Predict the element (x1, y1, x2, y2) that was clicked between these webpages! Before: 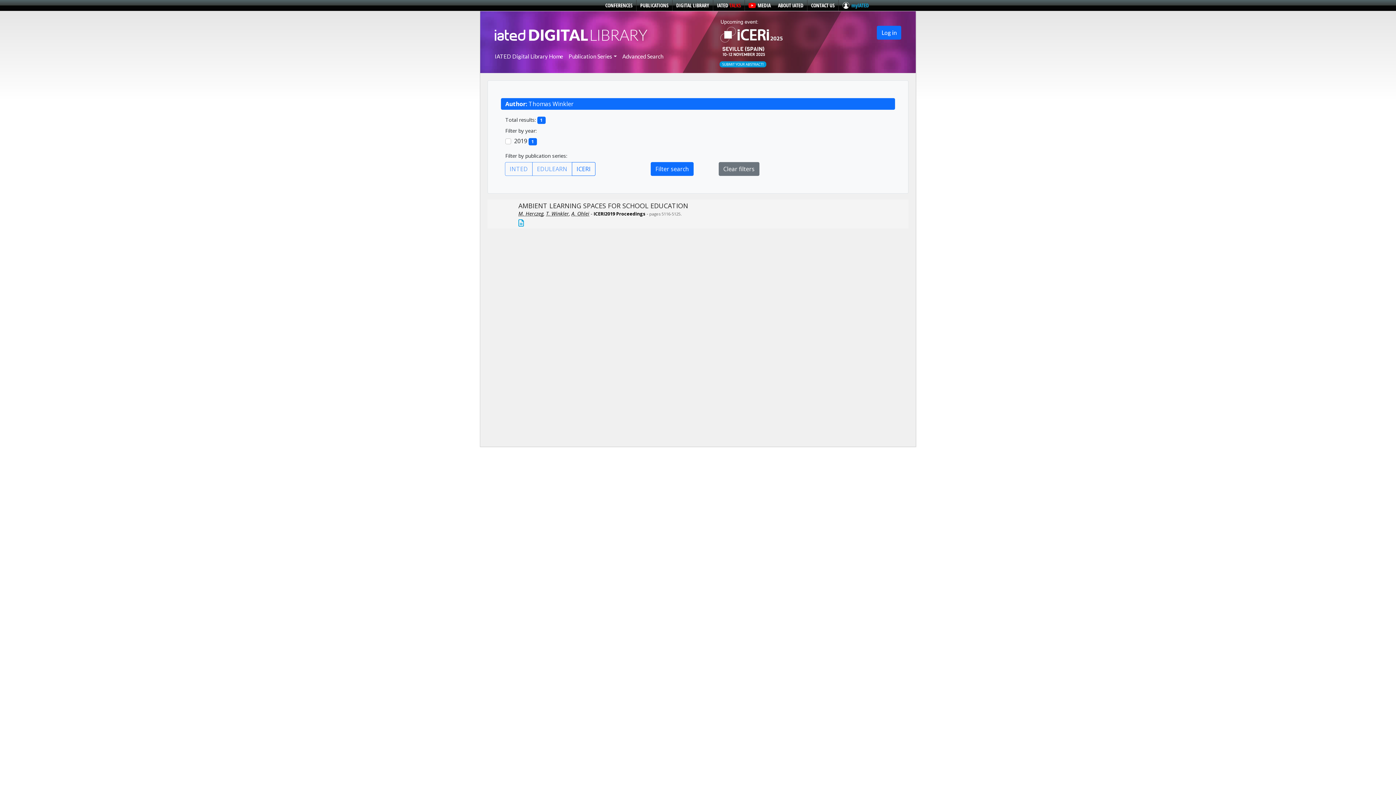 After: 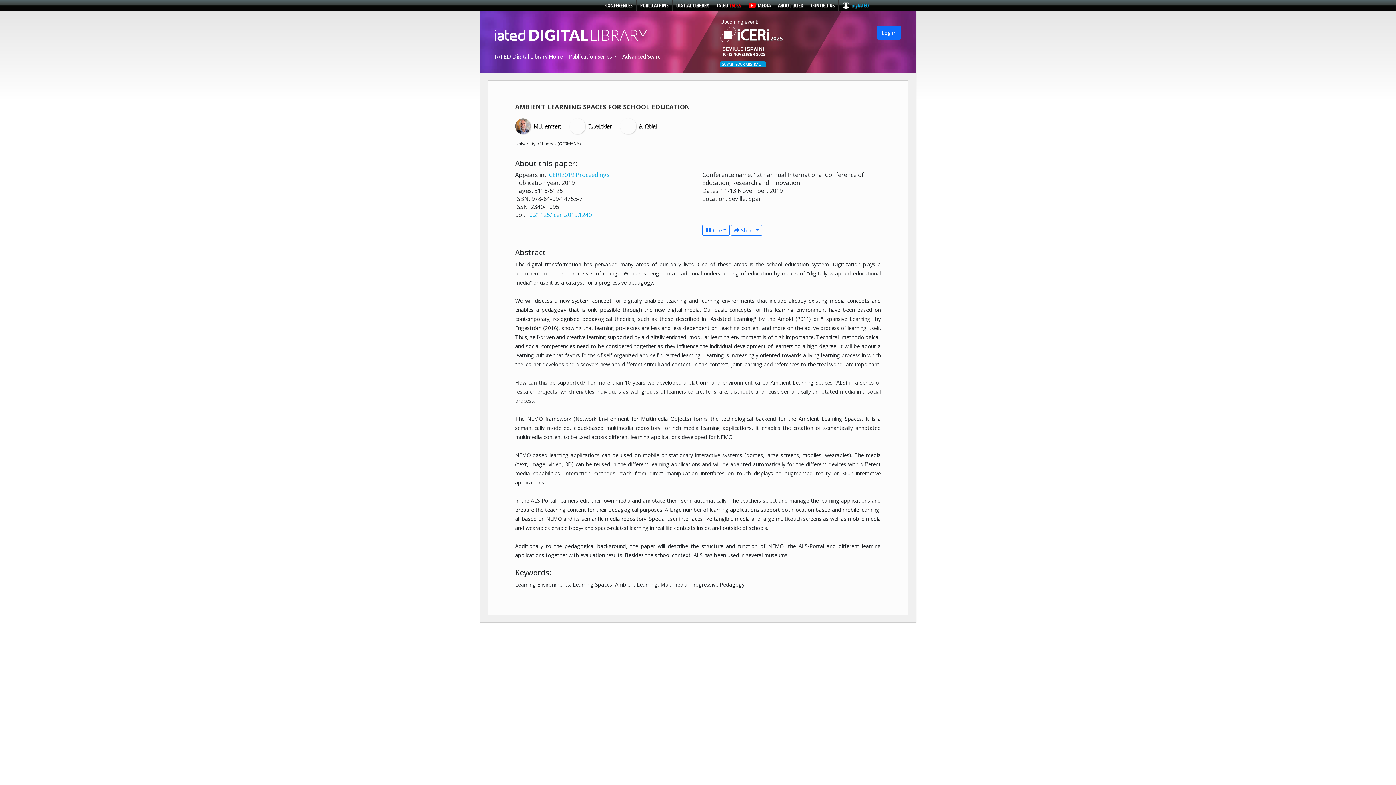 Action: bbox: (518, 218, 524, 226)